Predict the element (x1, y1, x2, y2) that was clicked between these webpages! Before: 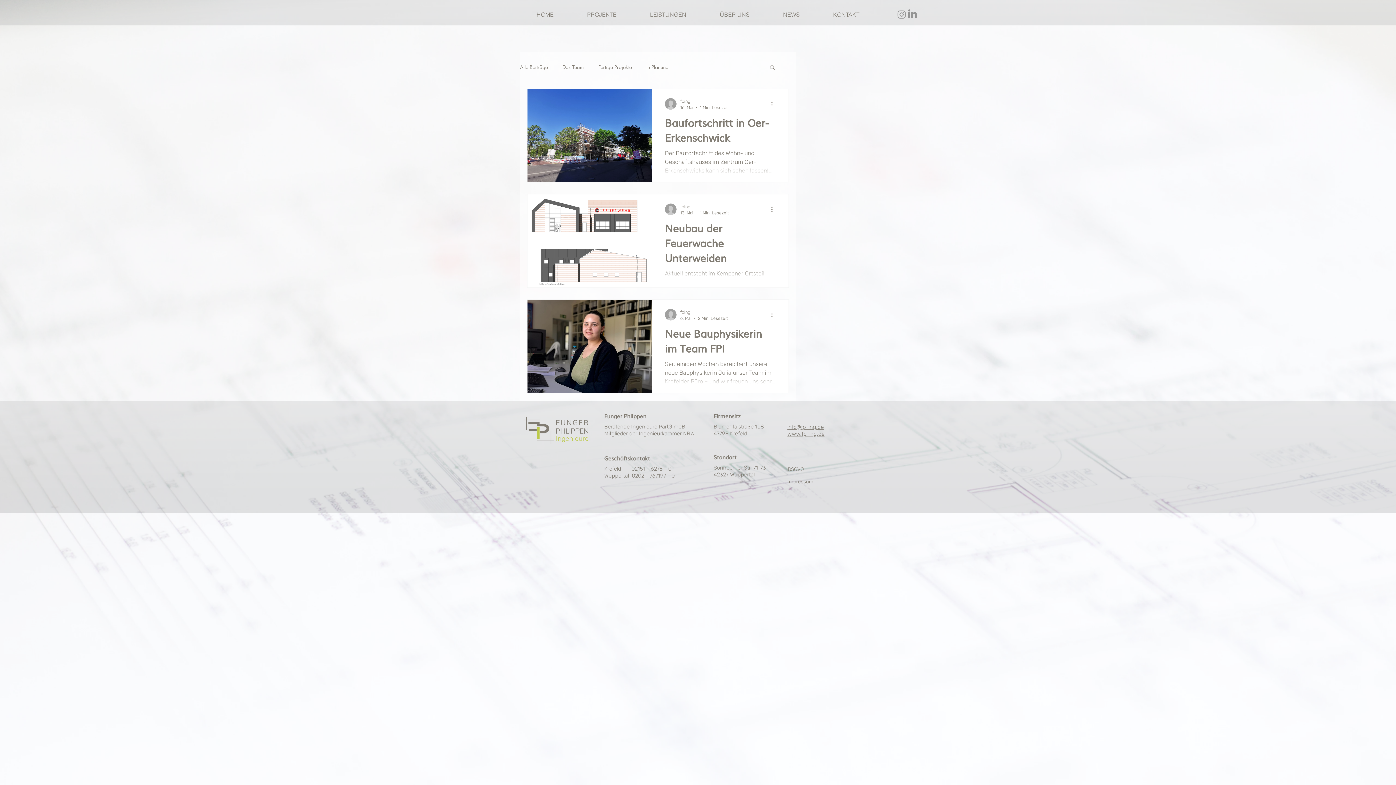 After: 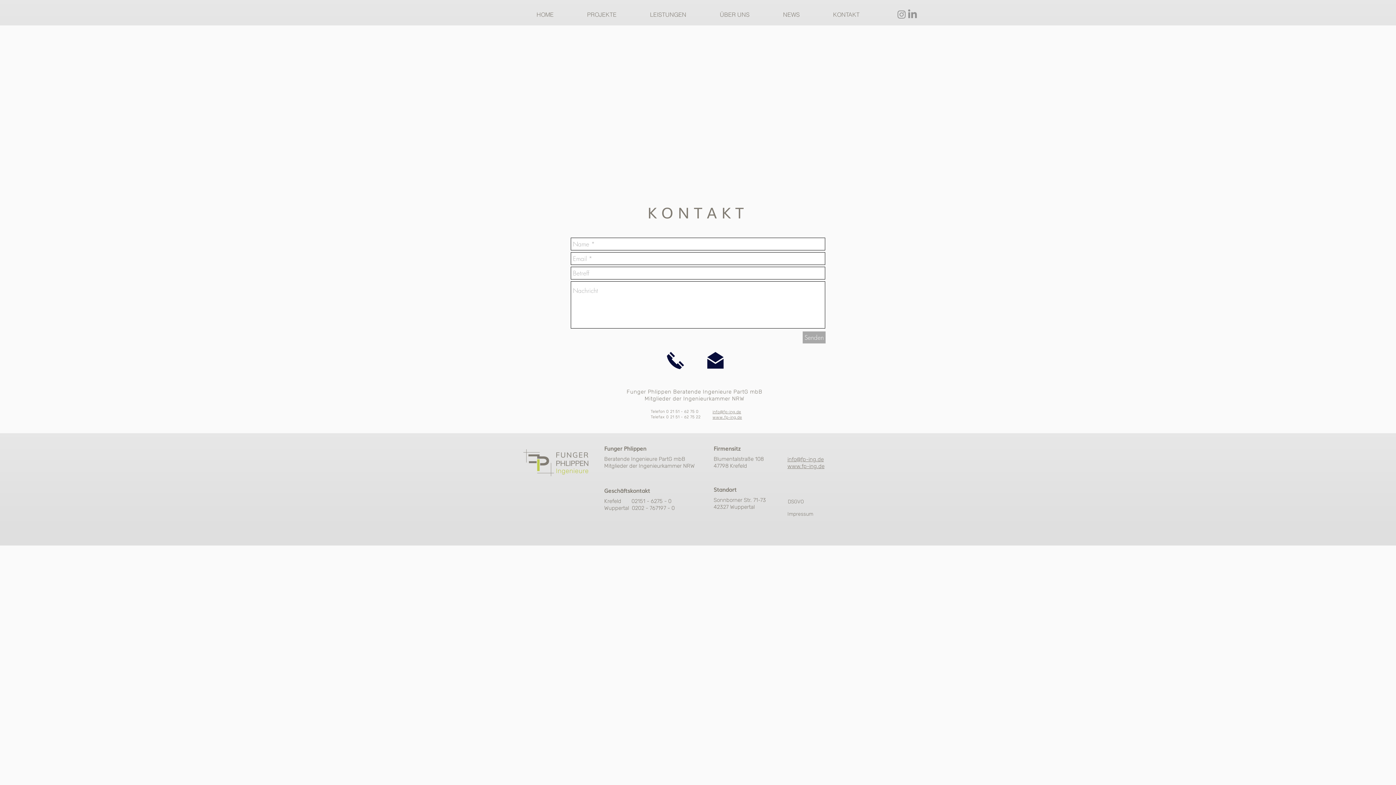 Action: label: KONTAKT bbox: (816, 3, 876, 25)